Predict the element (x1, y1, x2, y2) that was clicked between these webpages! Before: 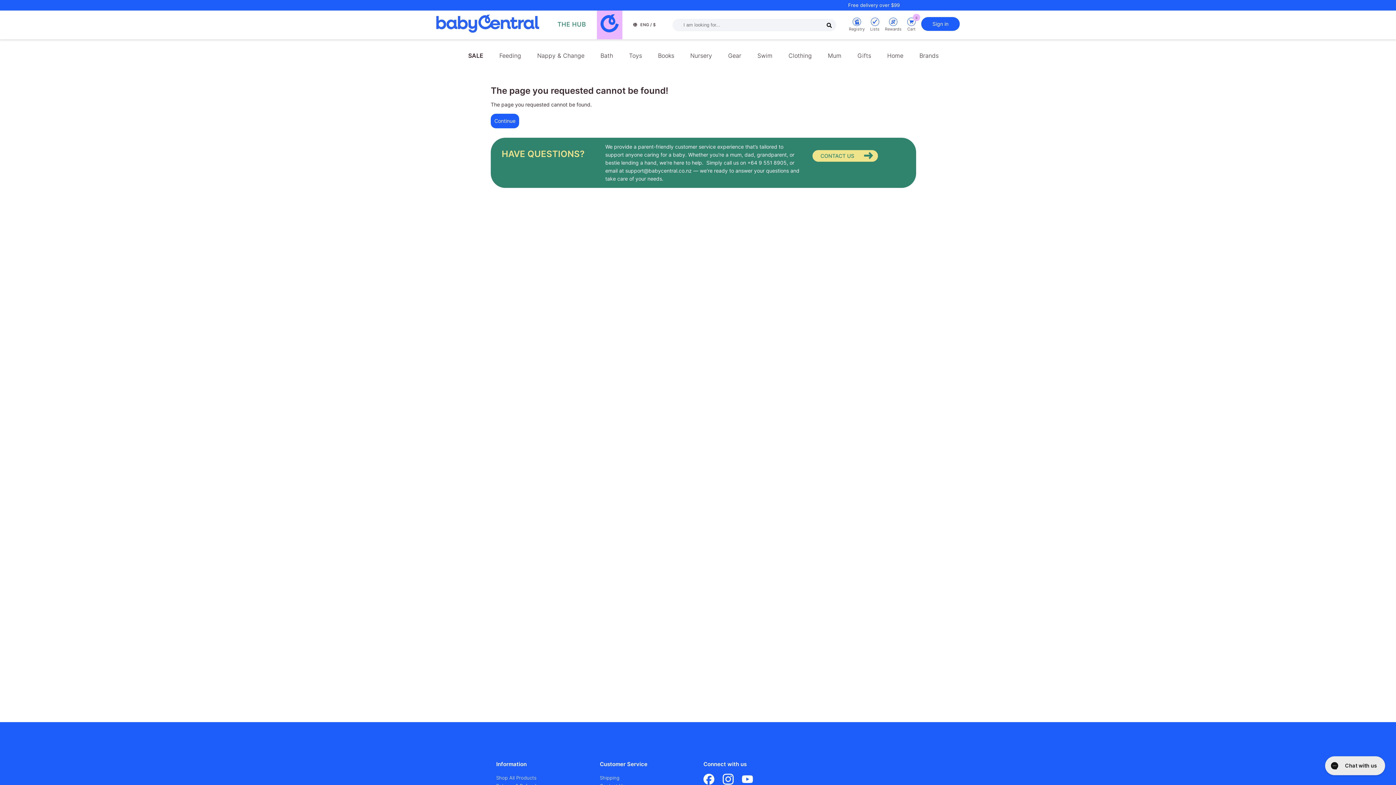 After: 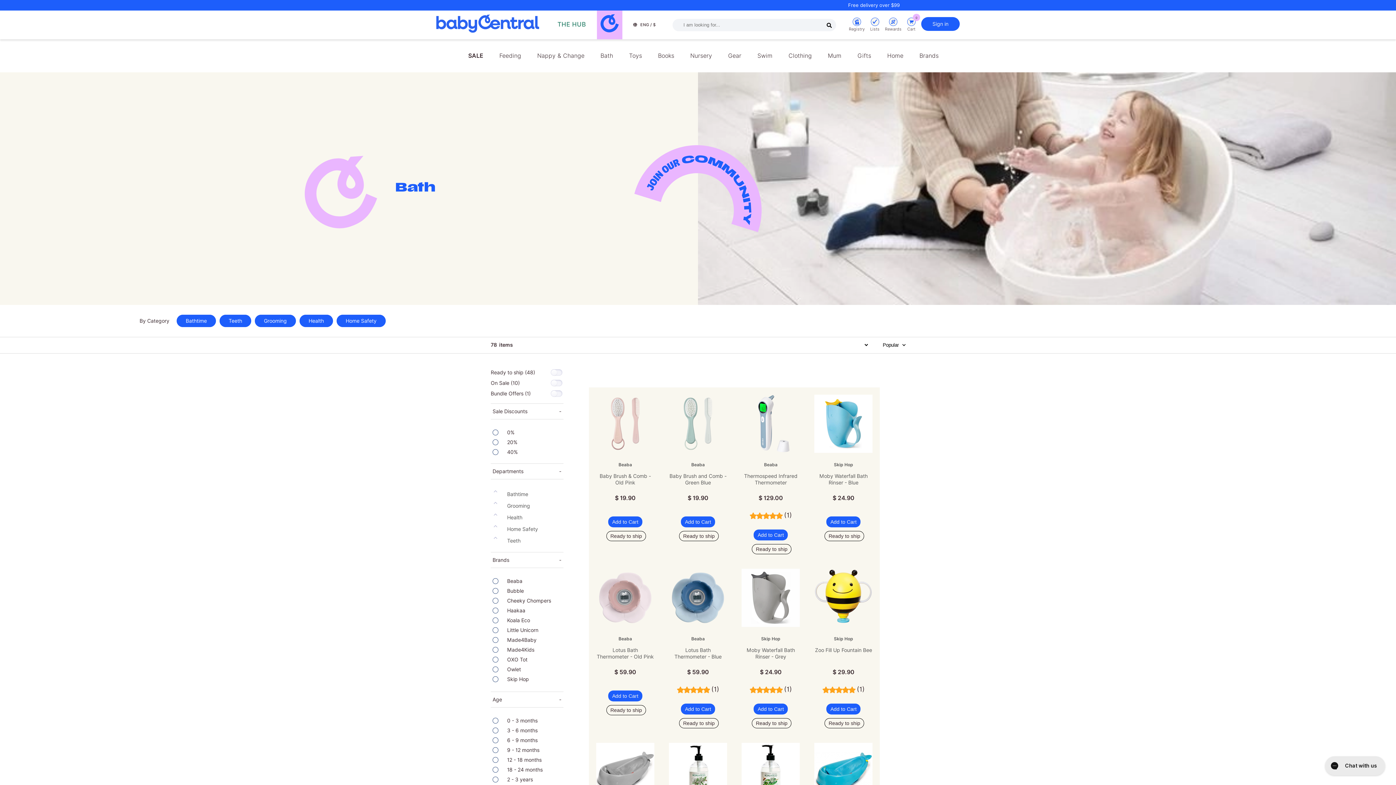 Action: bbox: (595, 44, 618, 67) label: Bath